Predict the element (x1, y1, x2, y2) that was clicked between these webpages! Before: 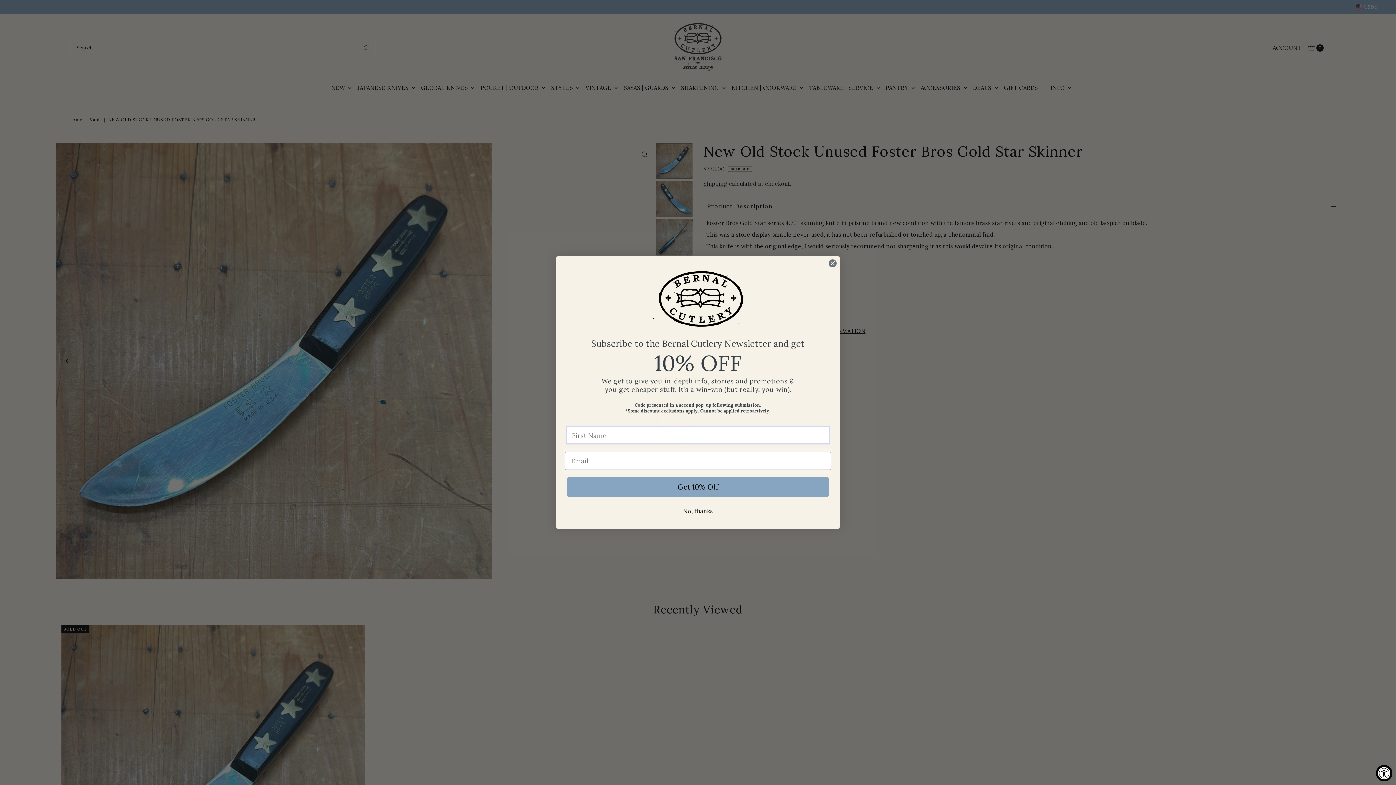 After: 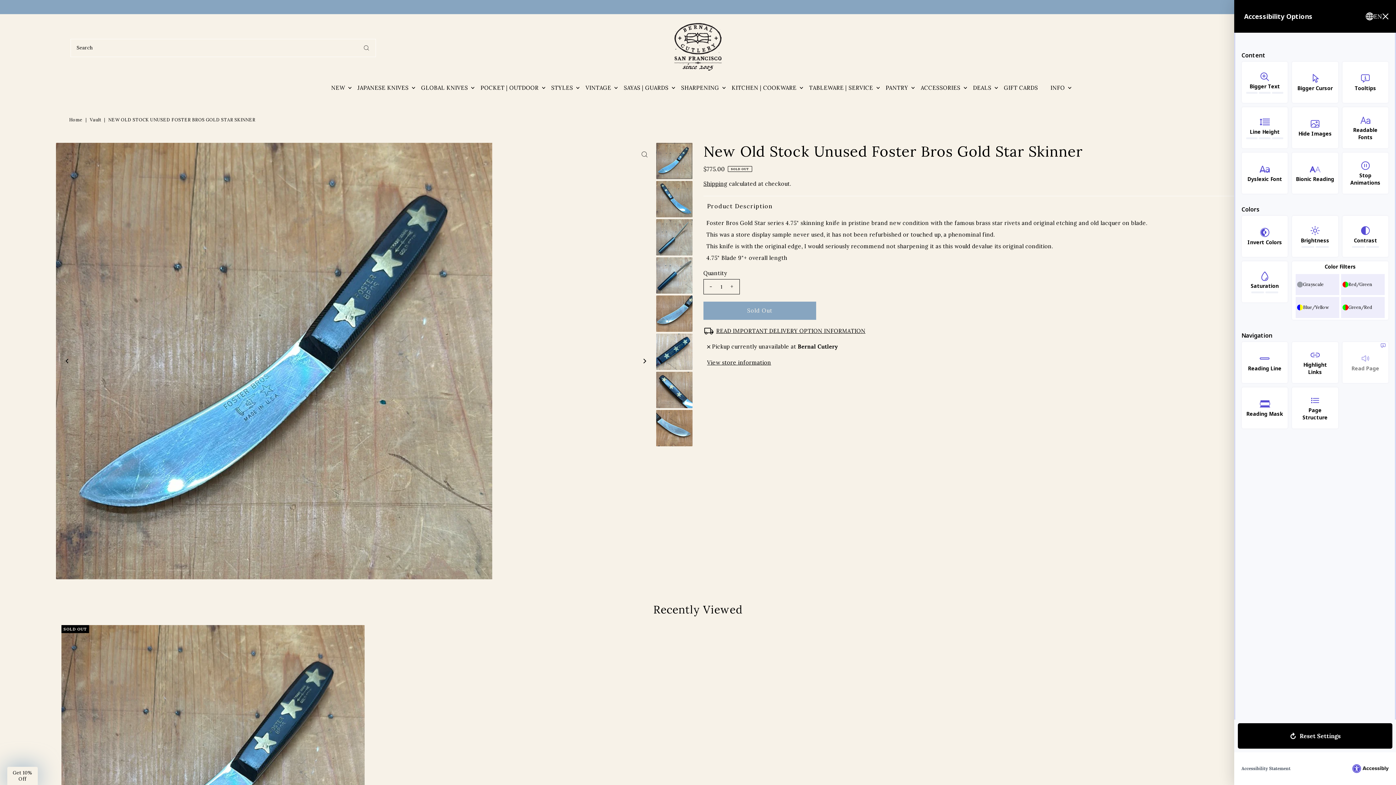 Action: label: Accessibility Widget, click to open bbox: (1376, 765, 1392, 781)